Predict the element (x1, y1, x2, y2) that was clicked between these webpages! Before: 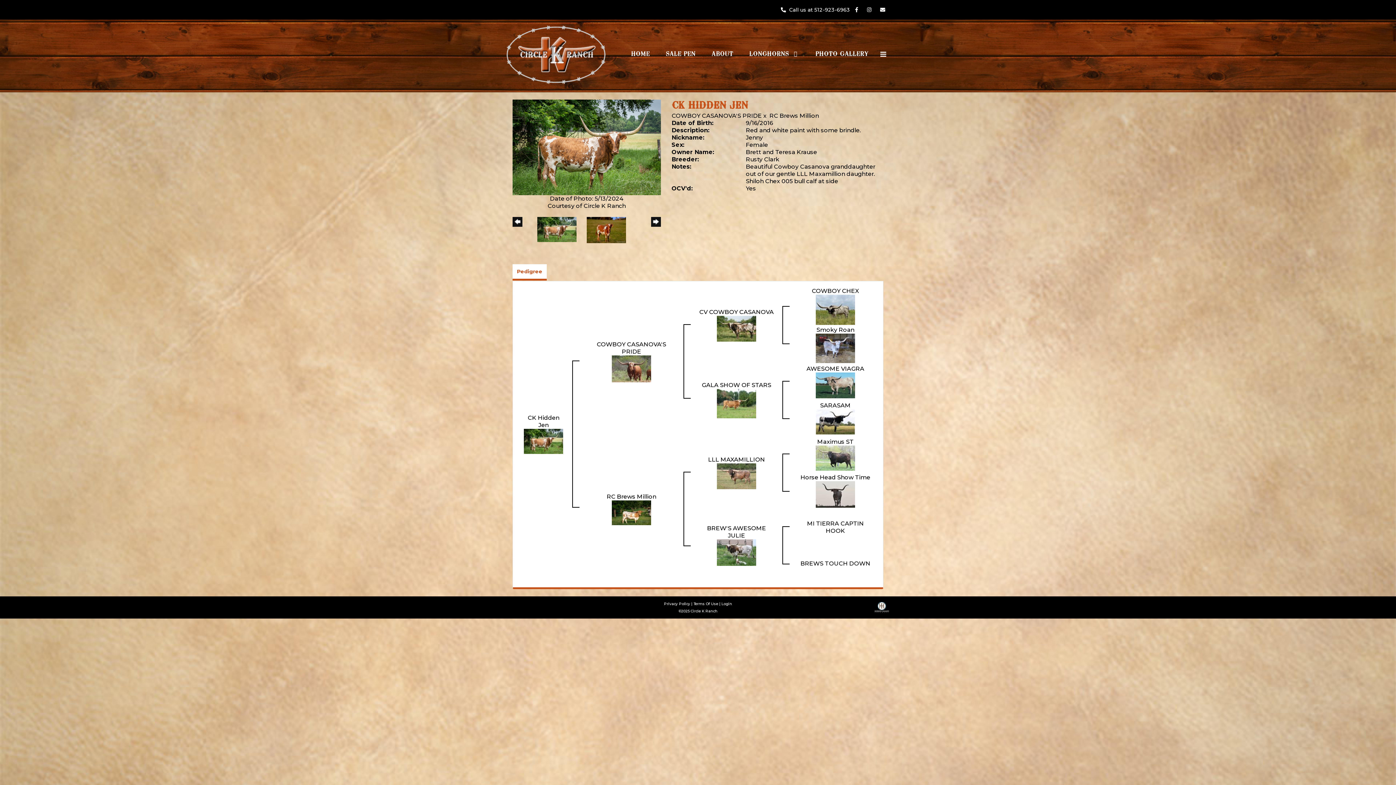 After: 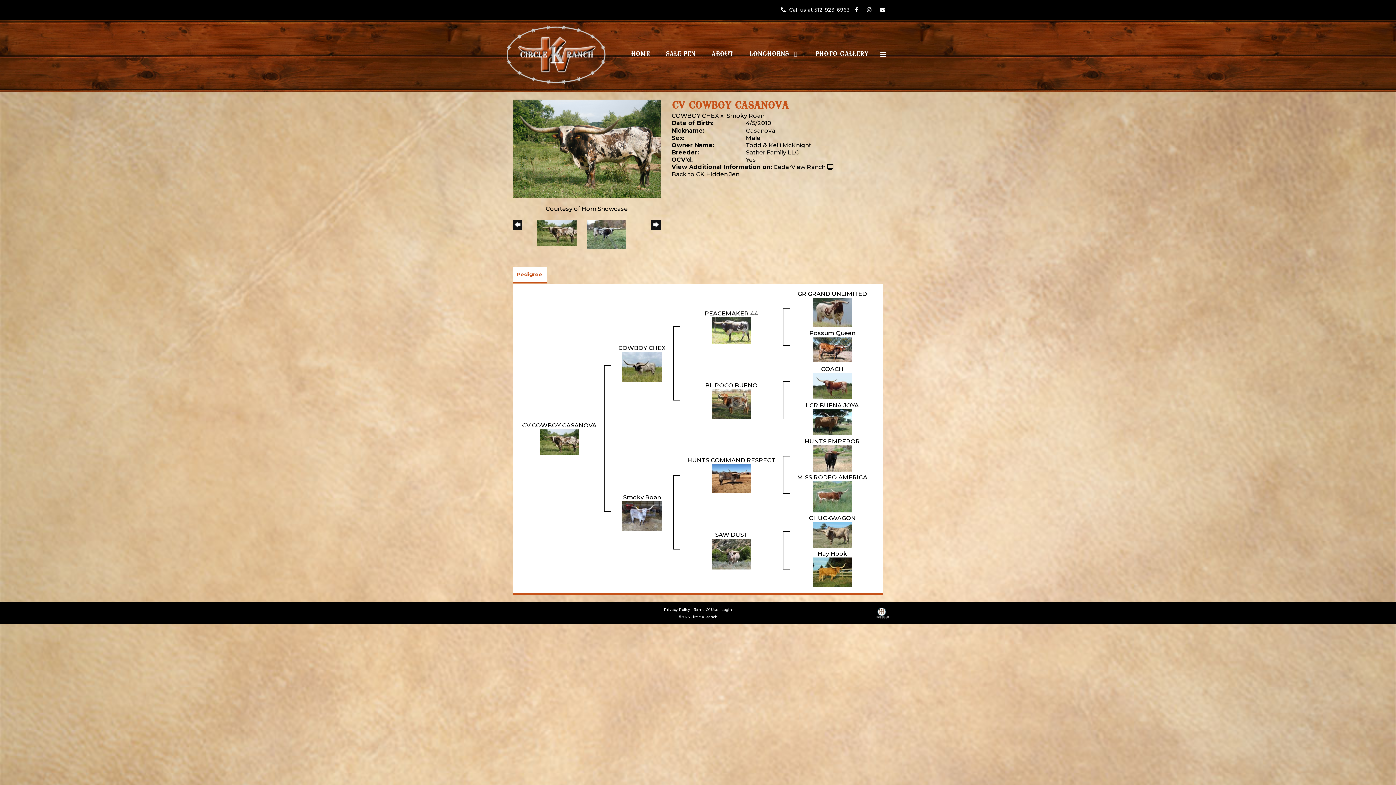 Action: bbox: (717, 325, 756, 331)